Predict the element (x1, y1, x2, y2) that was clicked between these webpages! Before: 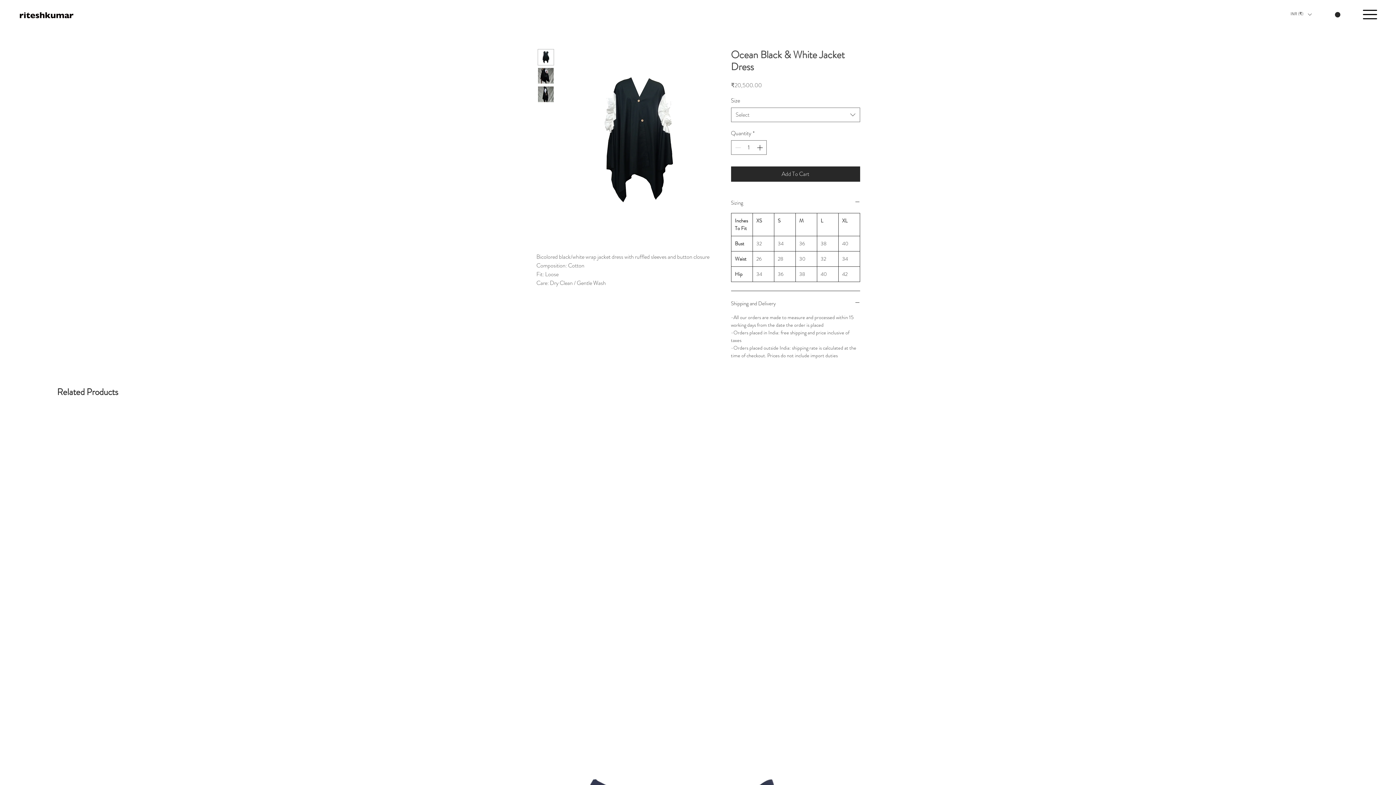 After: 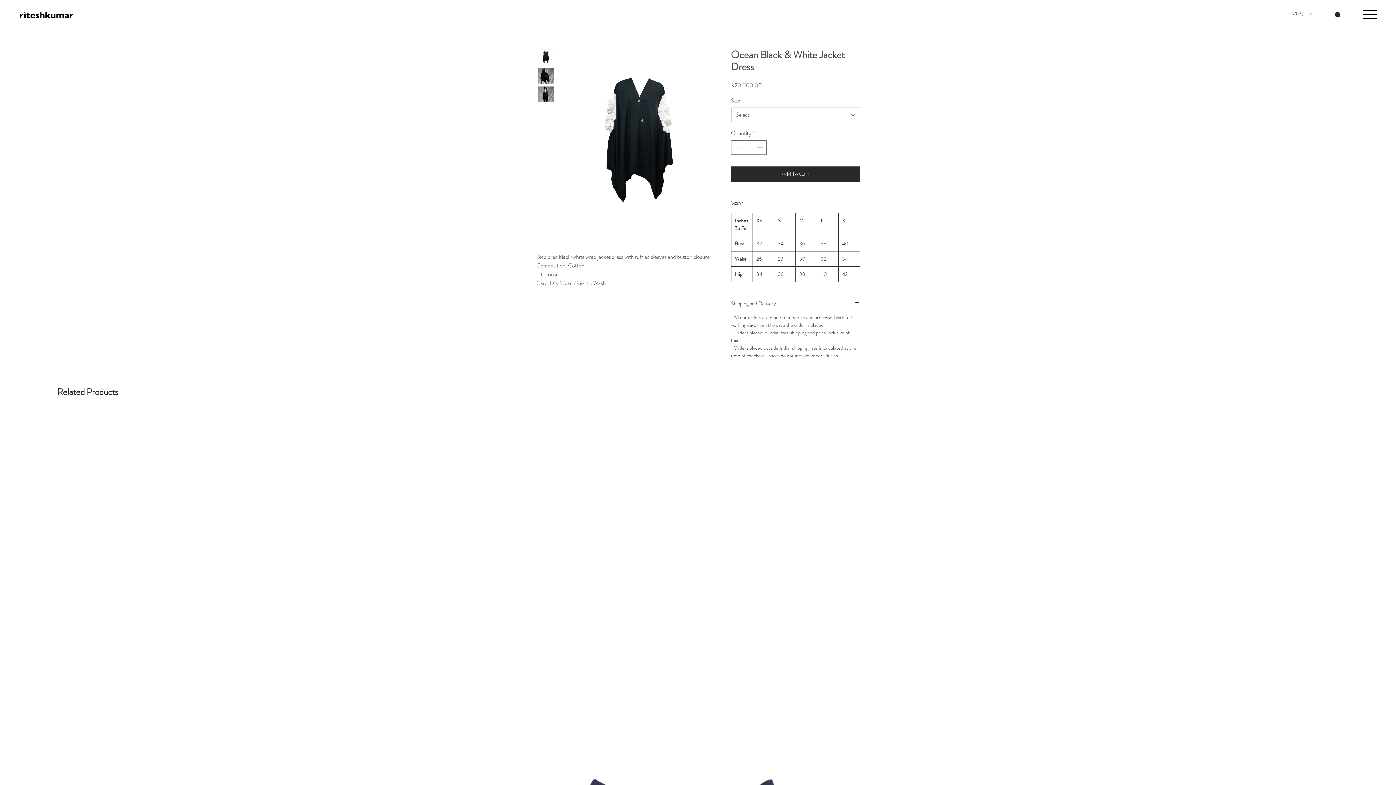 Action: bbox: (731, 107, 860, 122) label: Select